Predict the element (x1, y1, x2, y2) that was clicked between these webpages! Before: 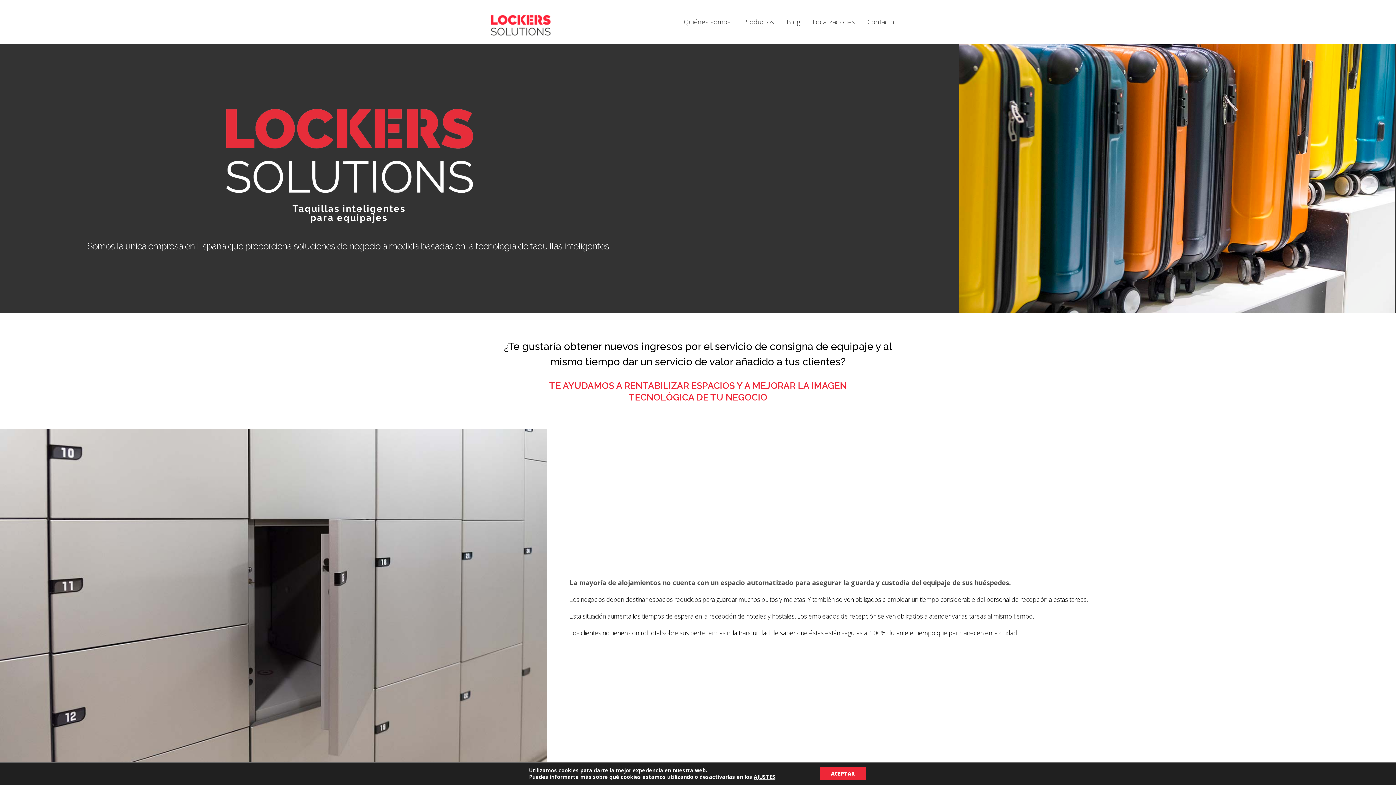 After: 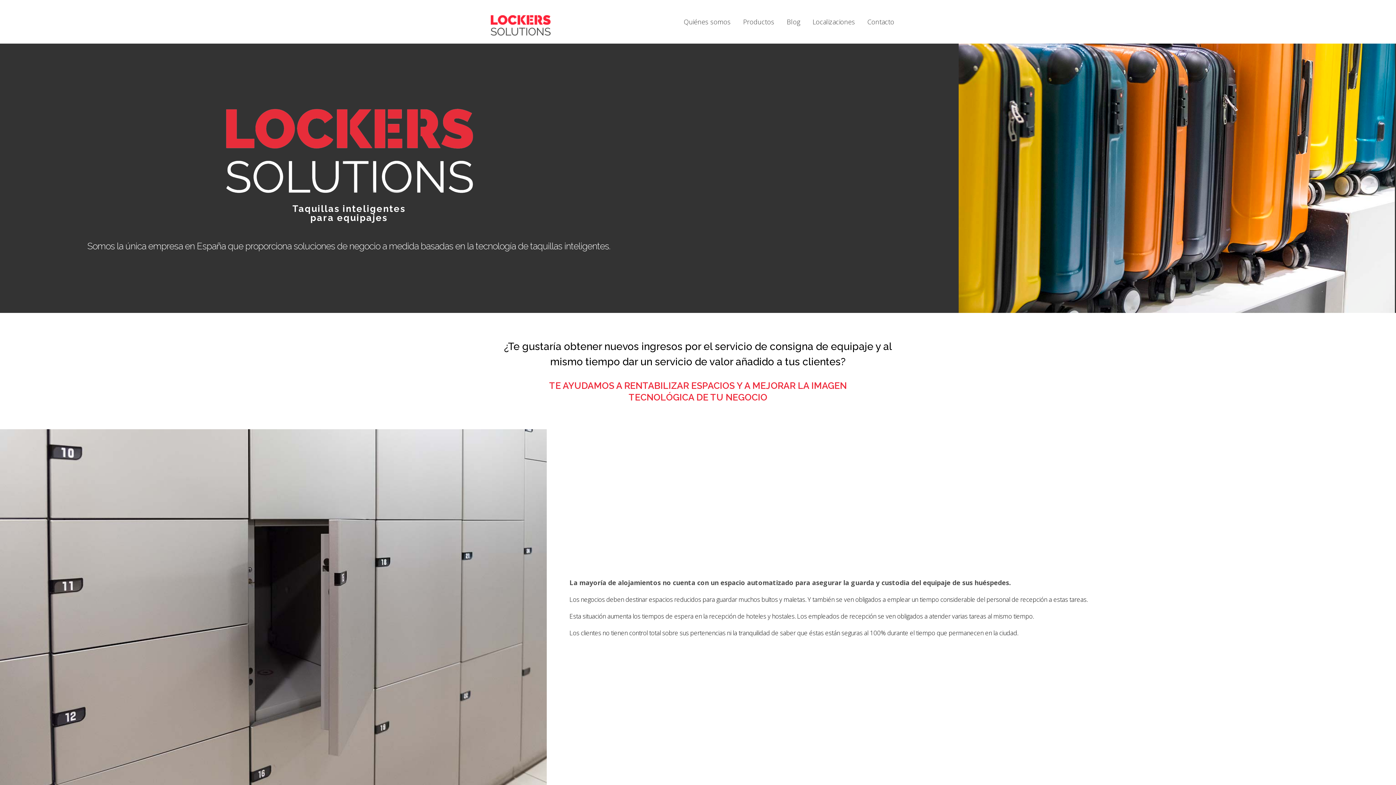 Action: label: ACEPTAR bbox: (820, 767, 865, 780)